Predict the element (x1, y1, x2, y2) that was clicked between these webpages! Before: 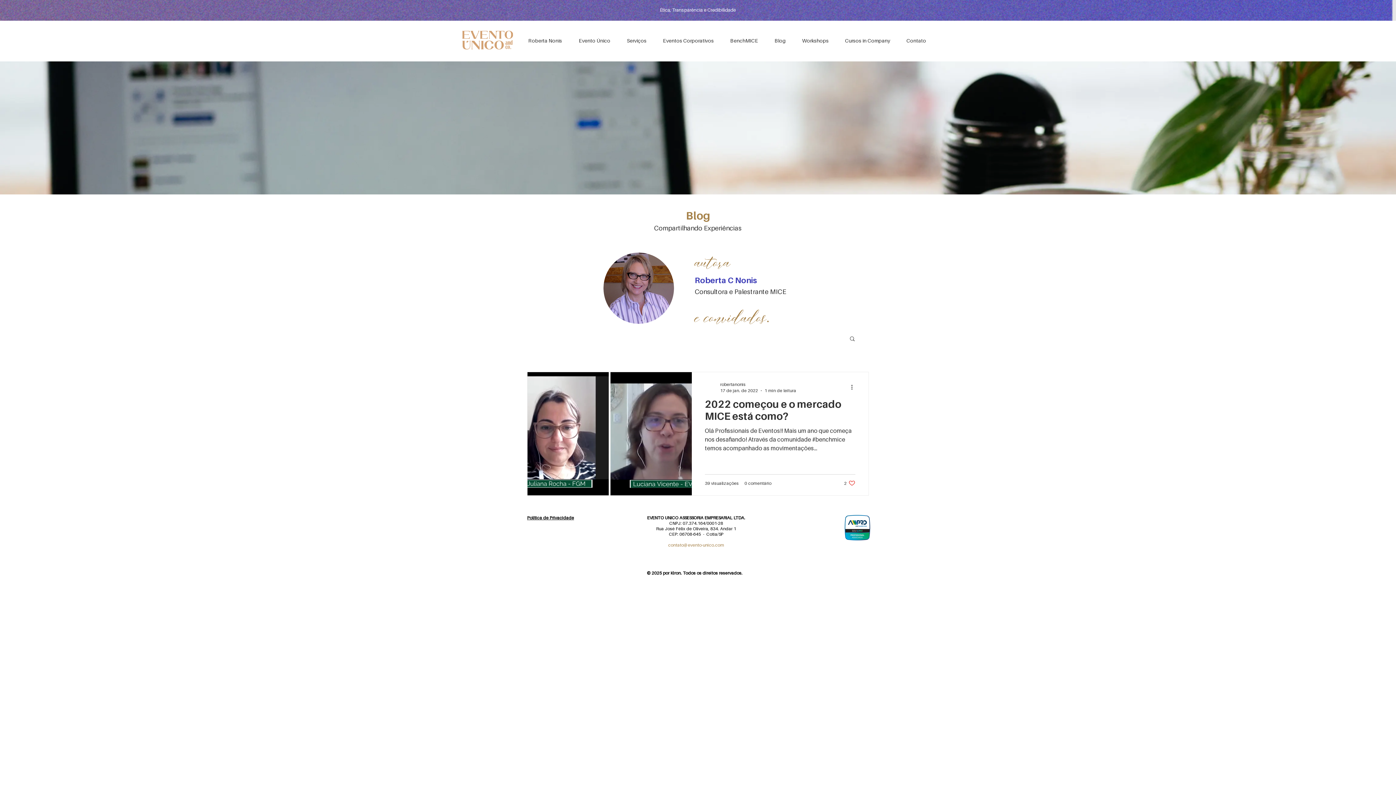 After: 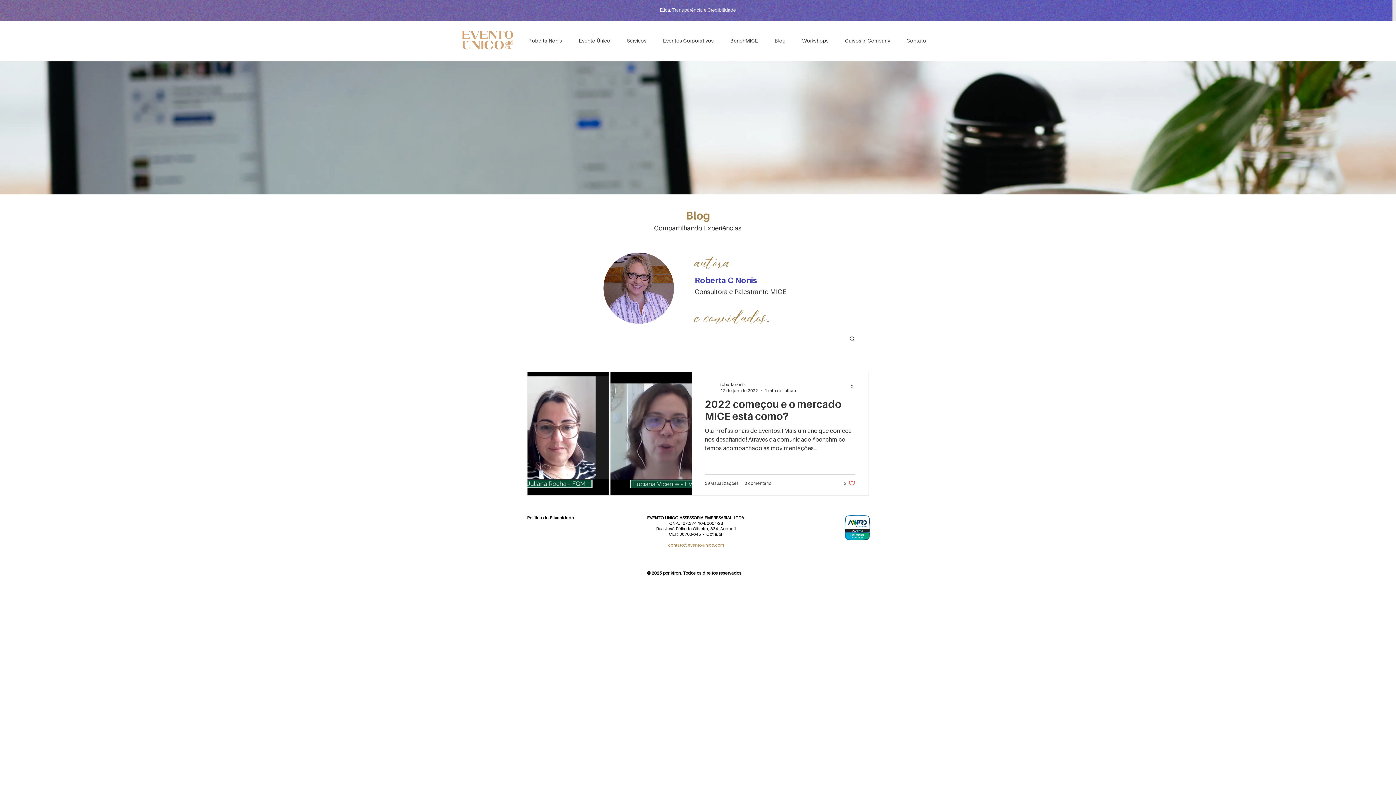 Action: bbox: (842, 515, 872, 540)